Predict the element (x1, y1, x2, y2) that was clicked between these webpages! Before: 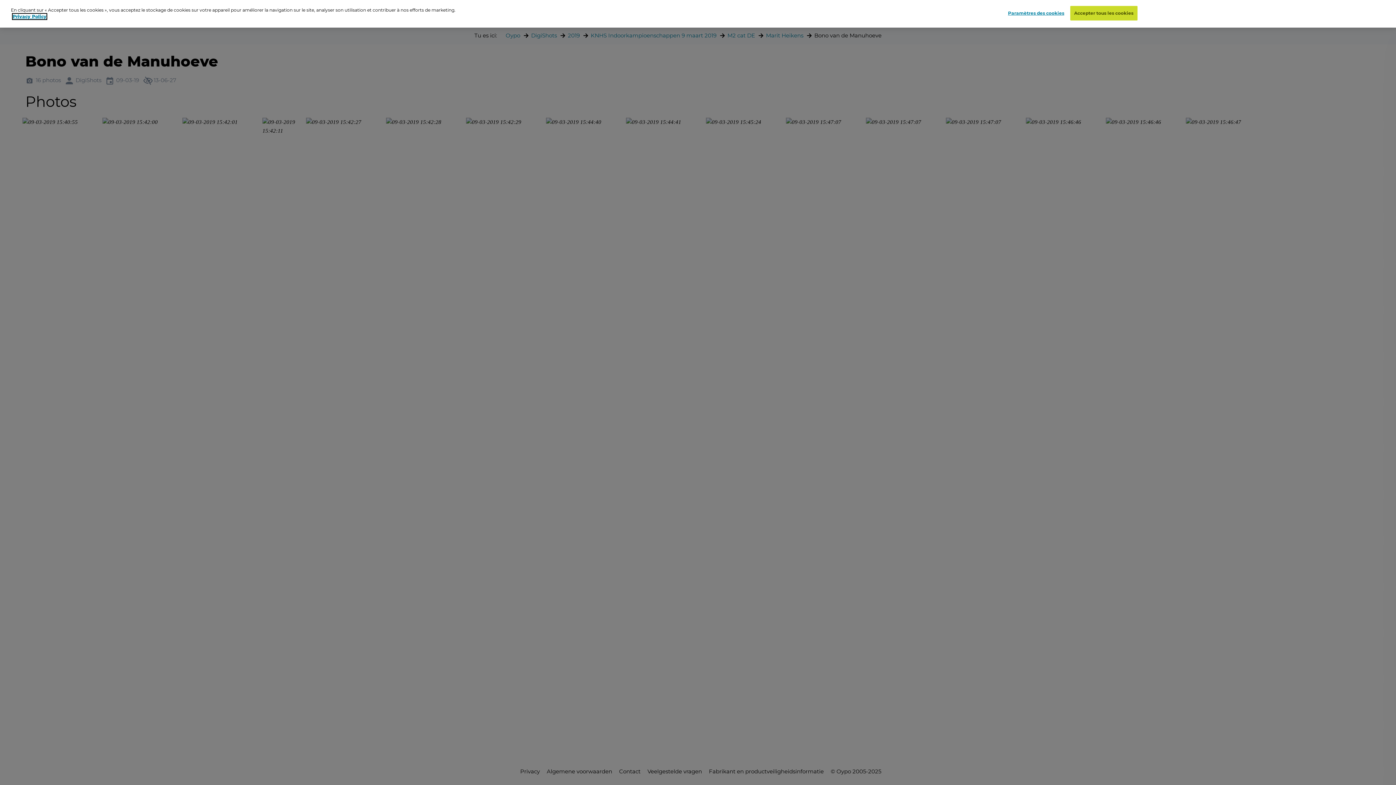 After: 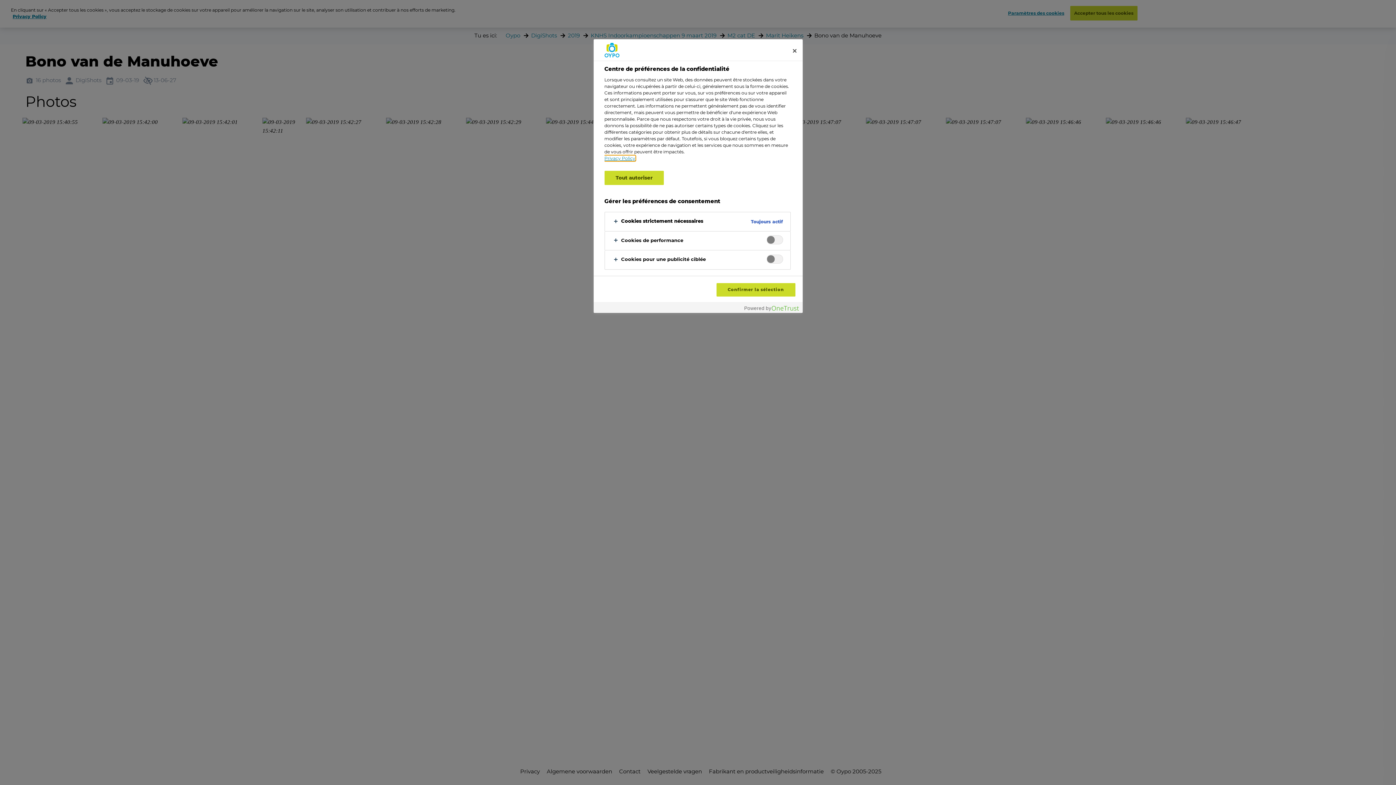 Action: bbox: (1008, 6, 1064, 20) label: Paramètres des cookies